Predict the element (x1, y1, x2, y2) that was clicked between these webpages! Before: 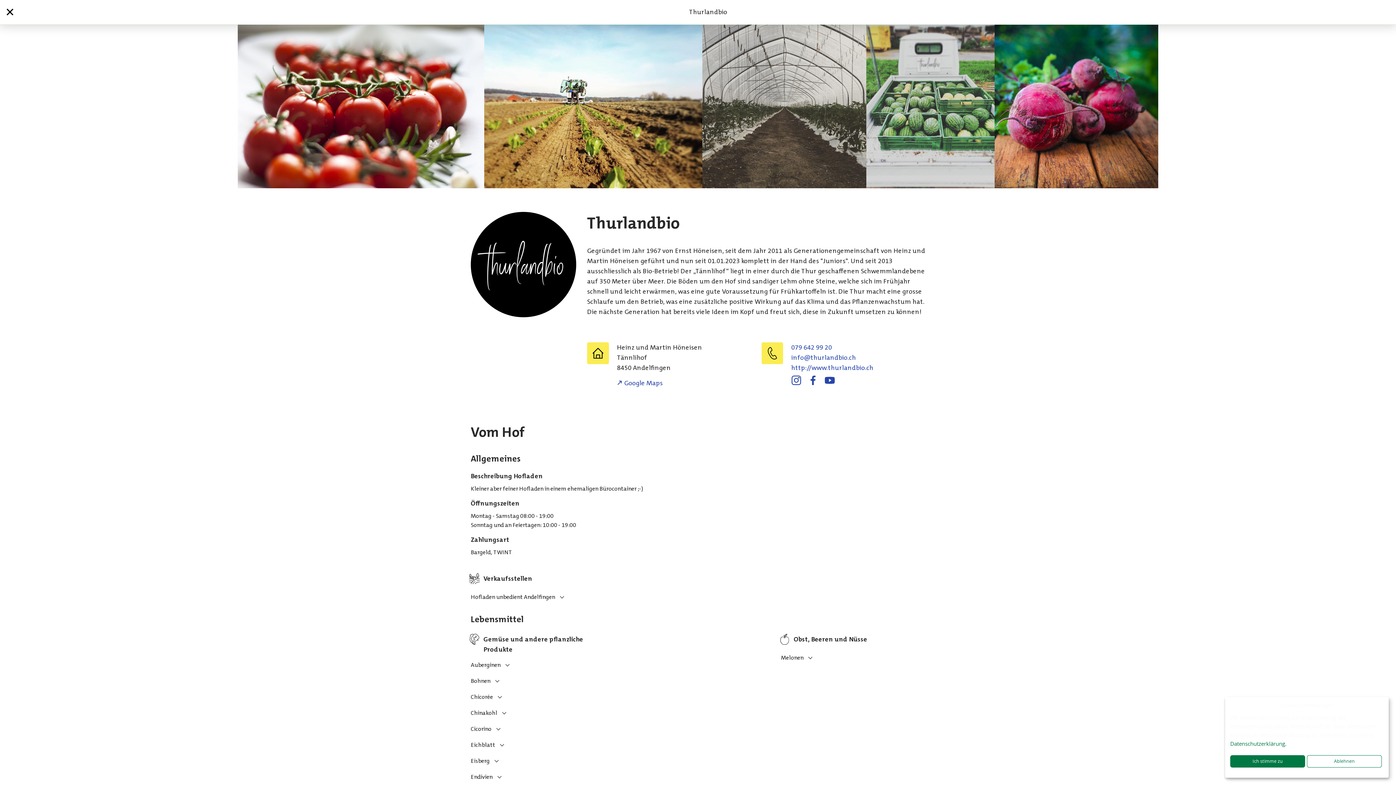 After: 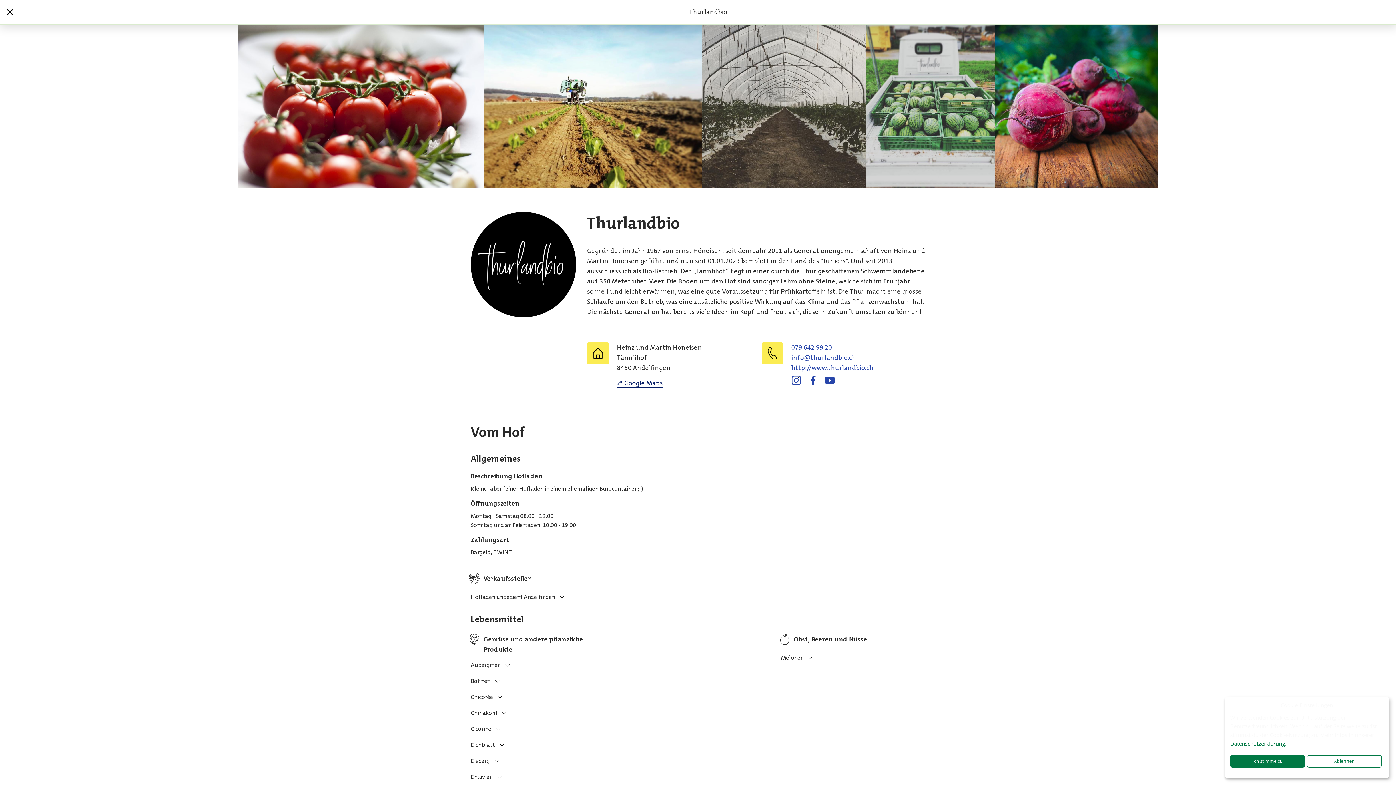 Action: label: Google Maps bbox: (617, 378, 662, 387)